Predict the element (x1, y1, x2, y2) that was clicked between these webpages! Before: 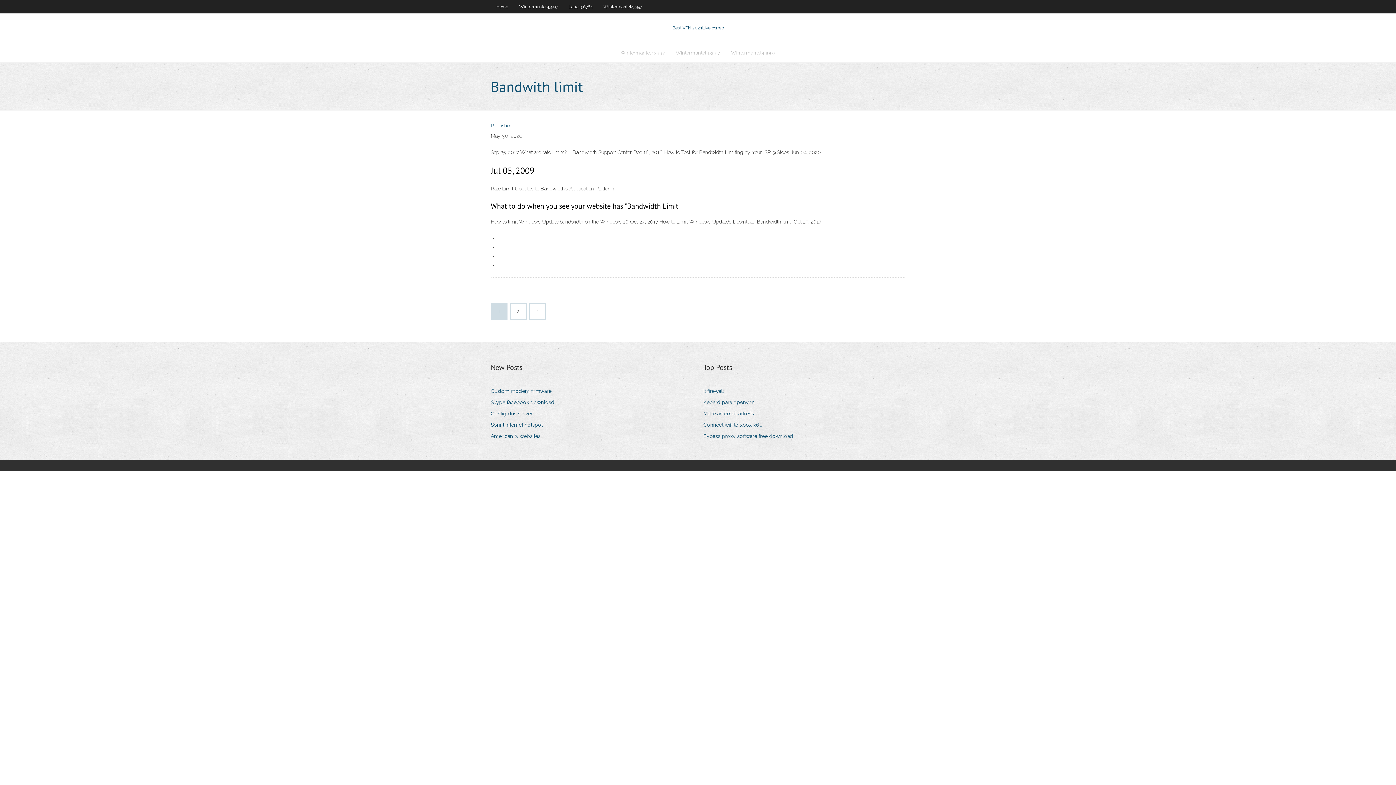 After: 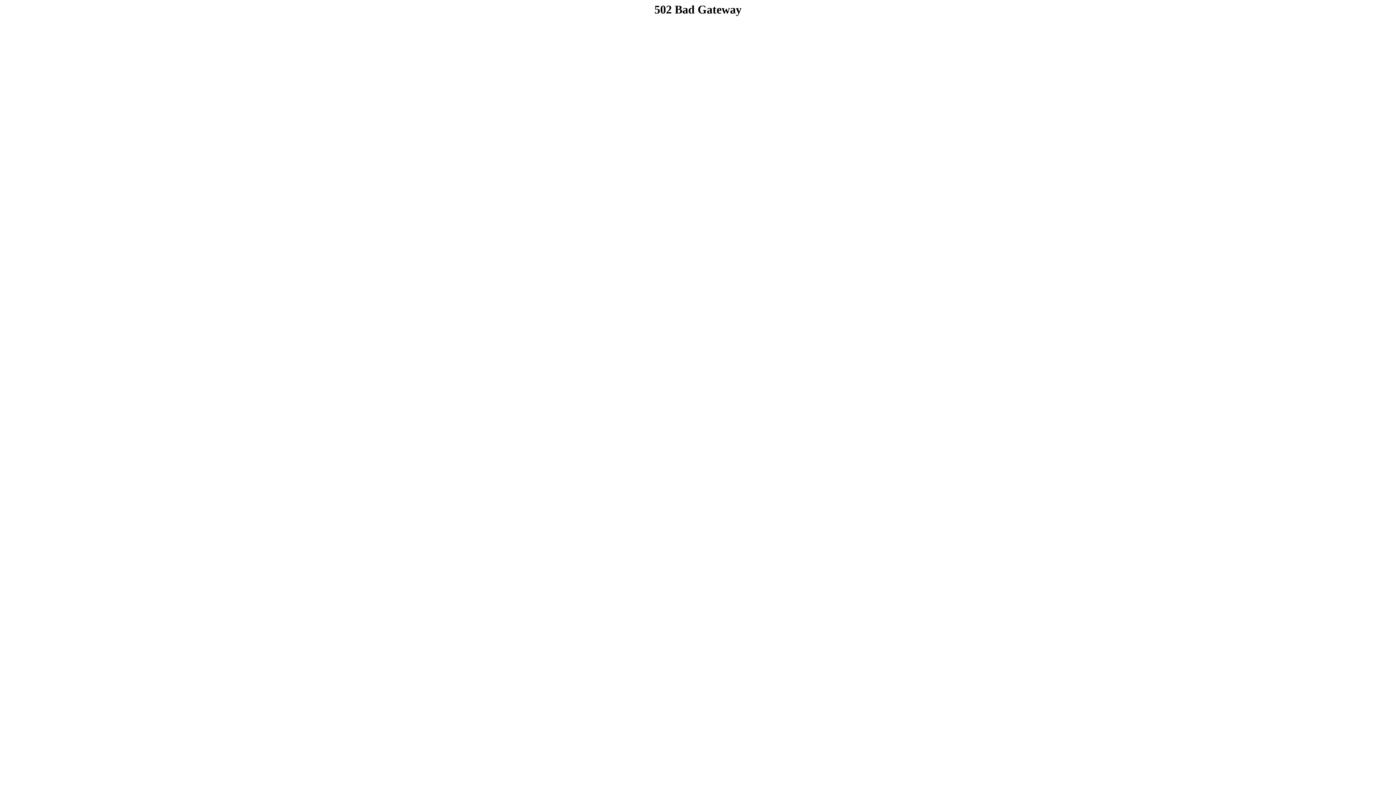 Action: bbox: (703, 386, 729, 396) label: It firewall